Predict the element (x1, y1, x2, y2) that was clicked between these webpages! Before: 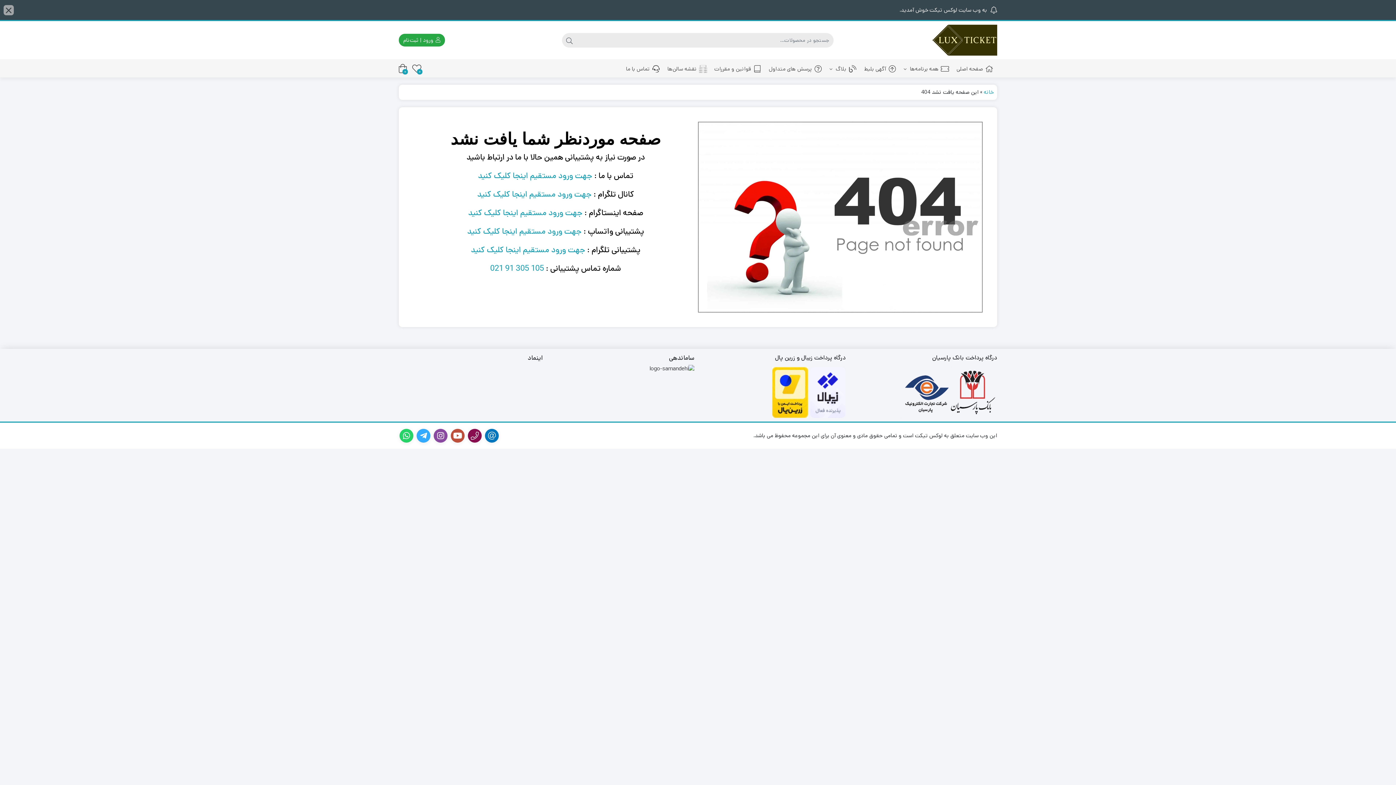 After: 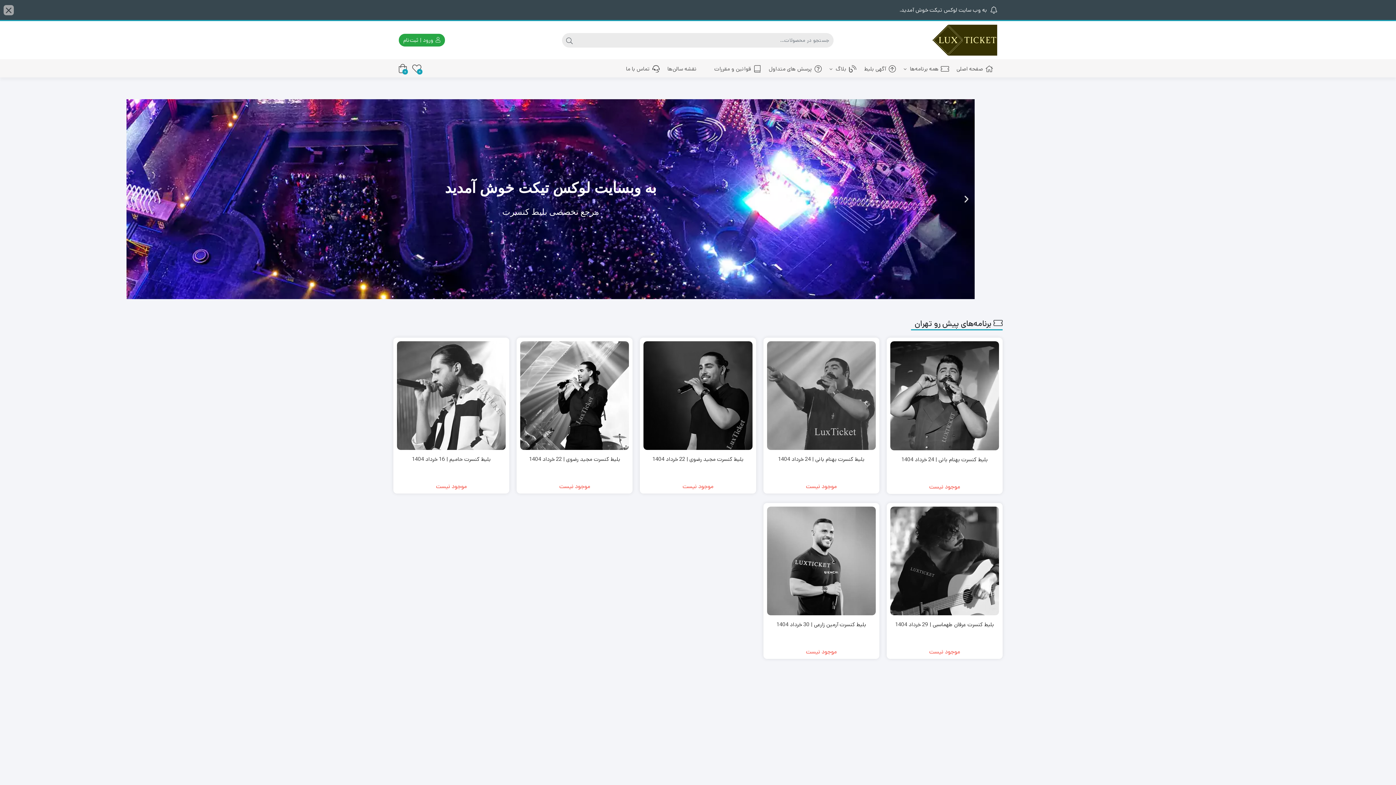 Action: label: صفحه اصلی bbox: (953, 60, 997, 77)